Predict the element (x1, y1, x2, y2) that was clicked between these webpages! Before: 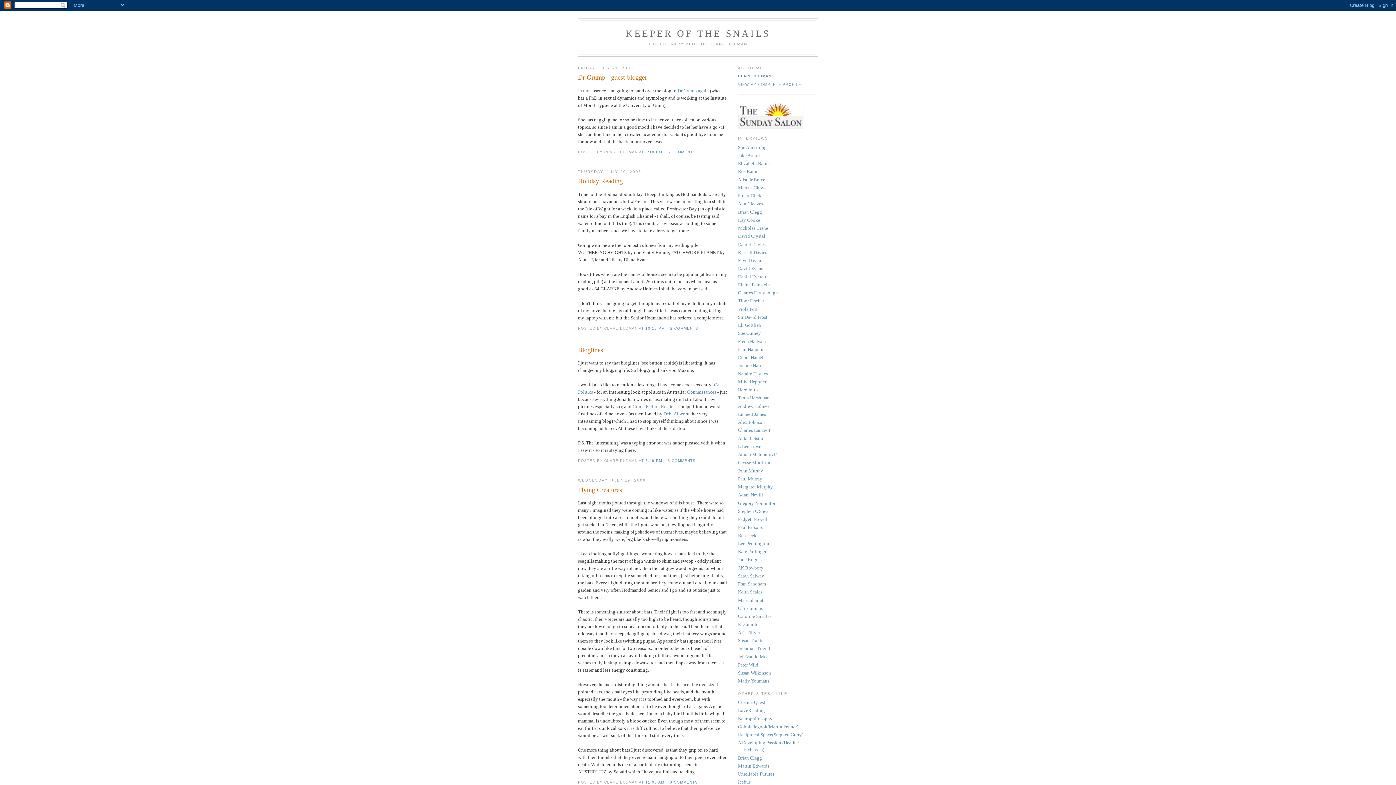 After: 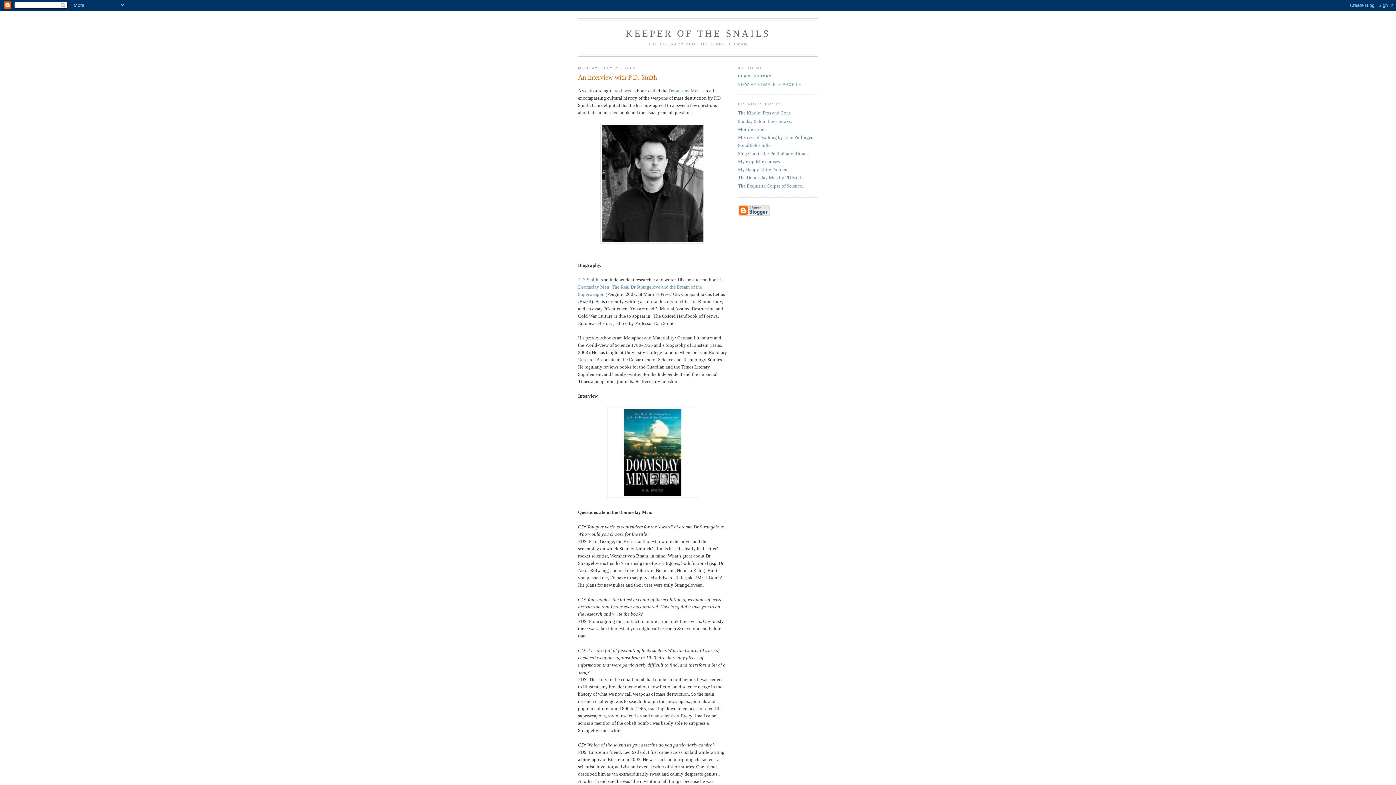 Action: bbox: (738, 621, 757, 627) label: P.D.Smith